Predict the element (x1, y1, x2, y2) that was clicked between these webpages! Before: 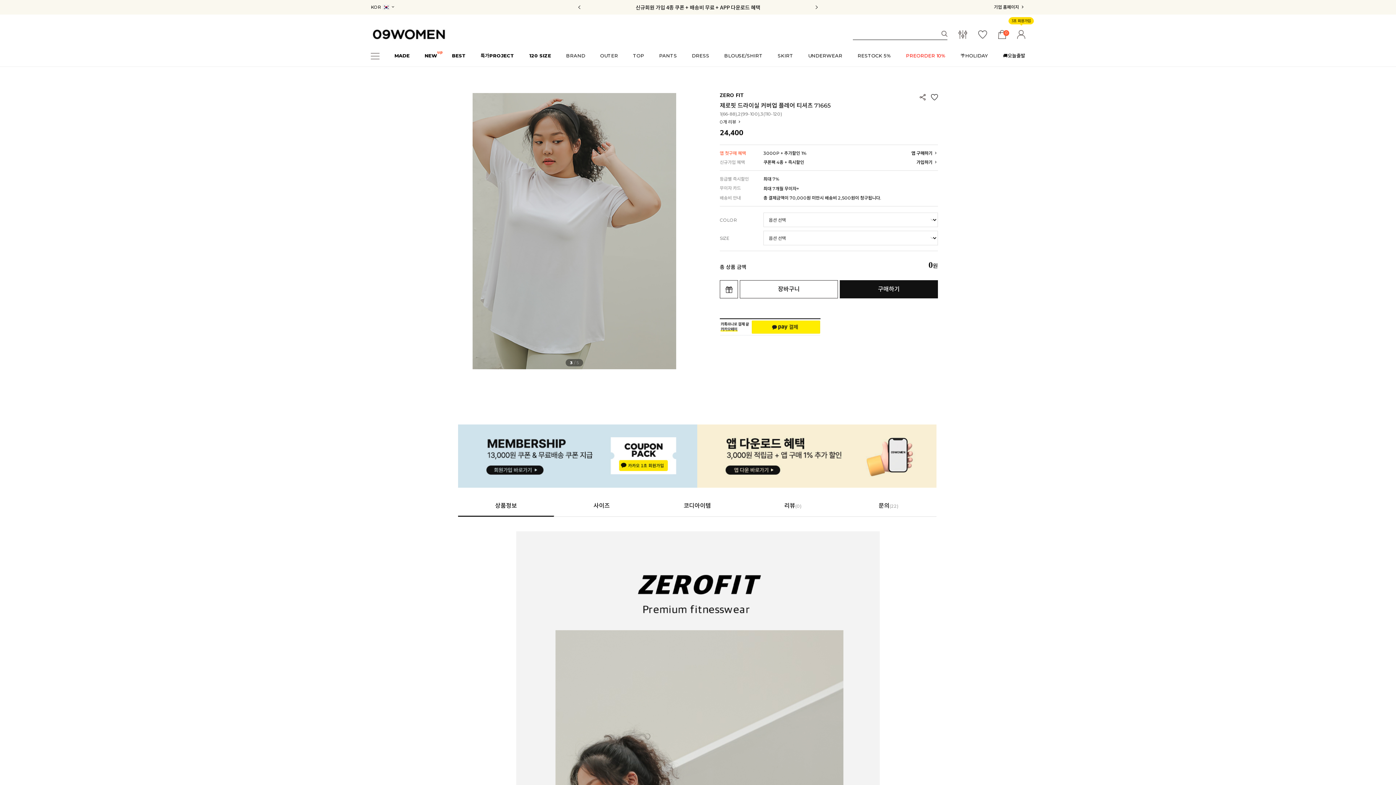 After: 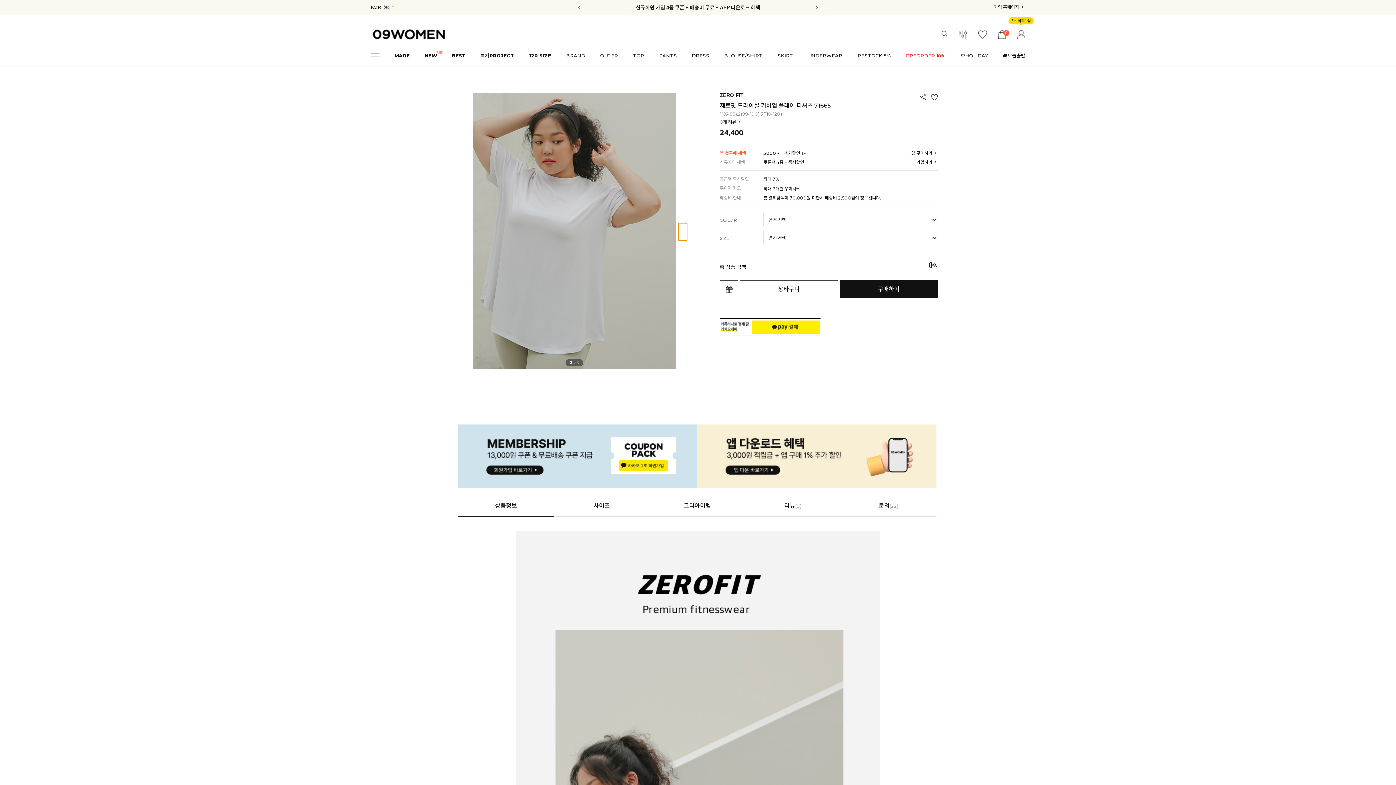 Action: label: Next slide bbox: (678, 223, 687, 240)